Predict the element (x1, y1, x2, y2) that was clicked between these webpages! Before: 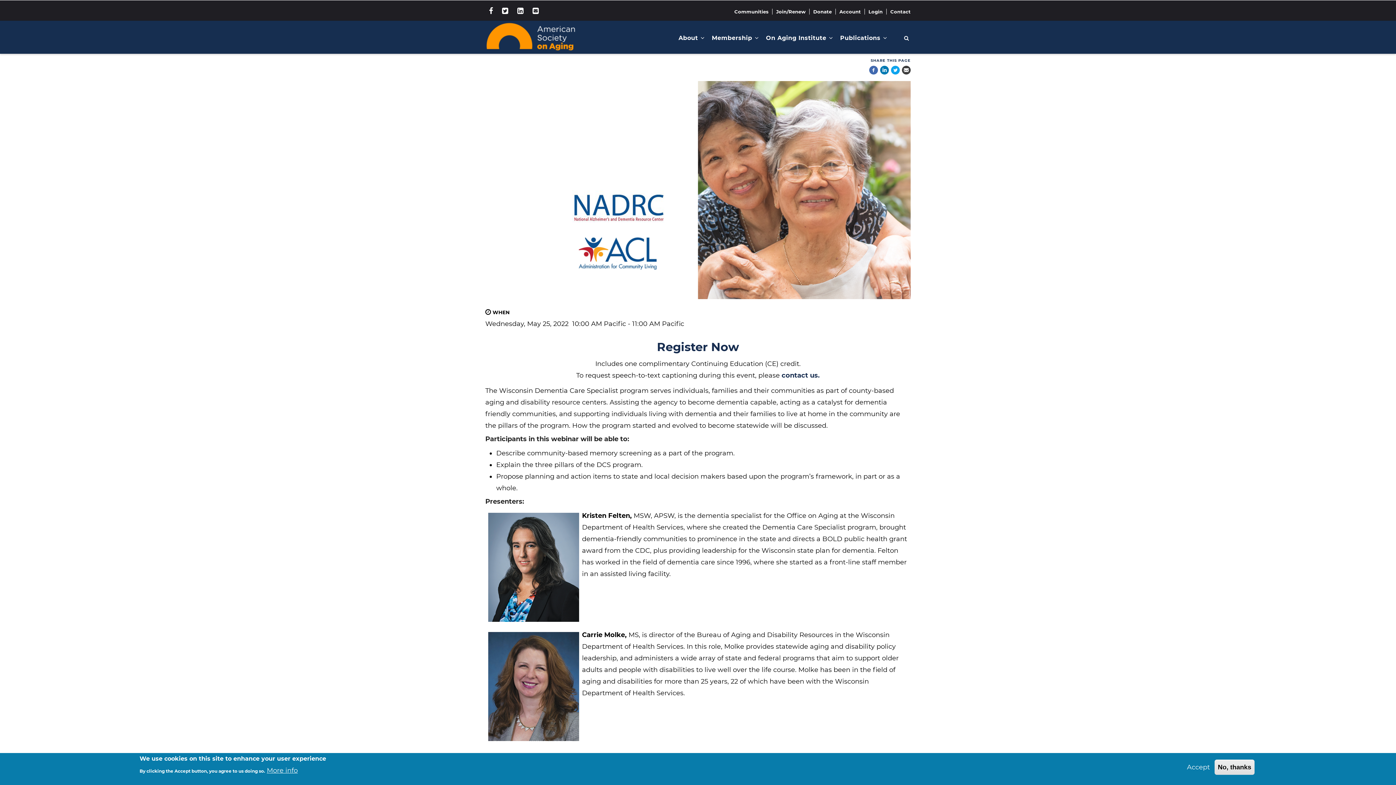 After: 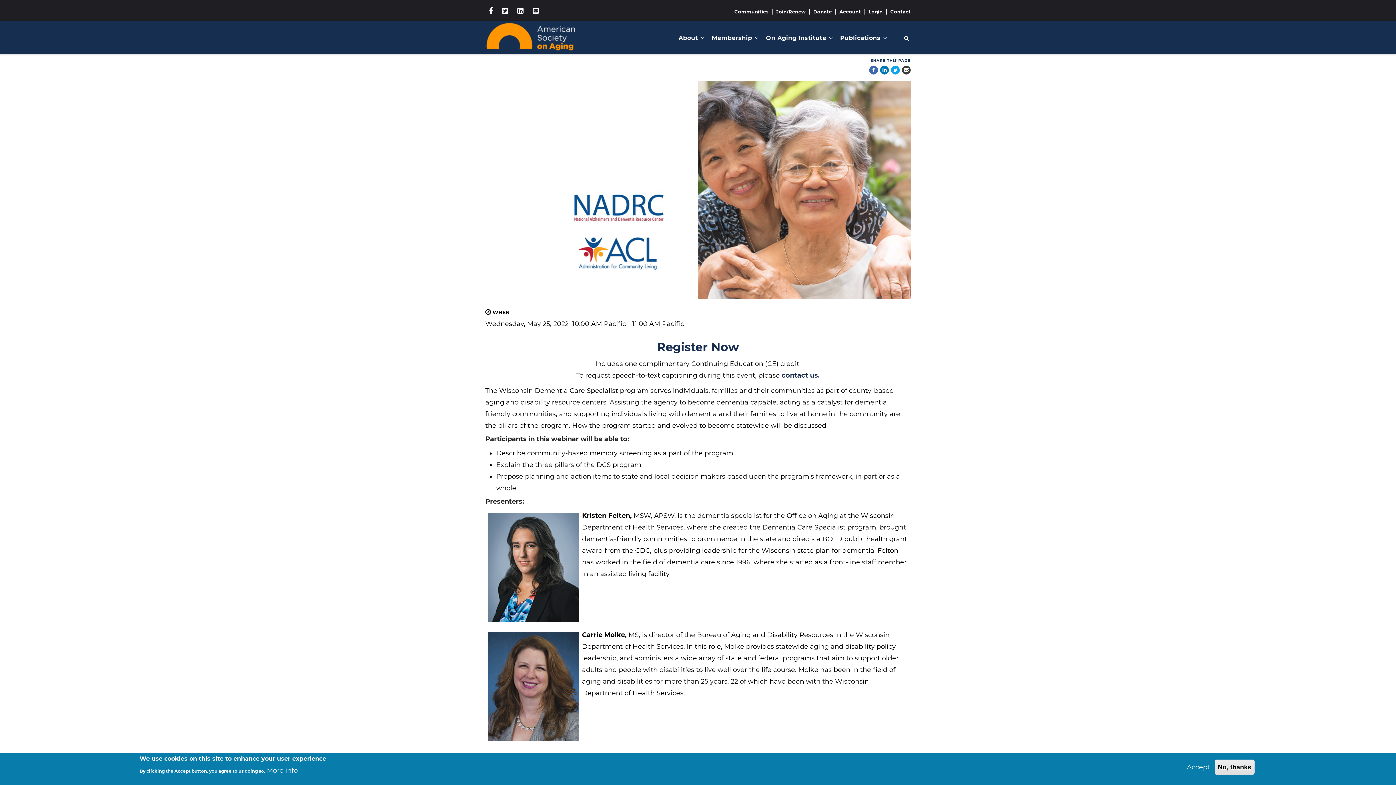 Action: bbox: (891, 67, 900, 75)